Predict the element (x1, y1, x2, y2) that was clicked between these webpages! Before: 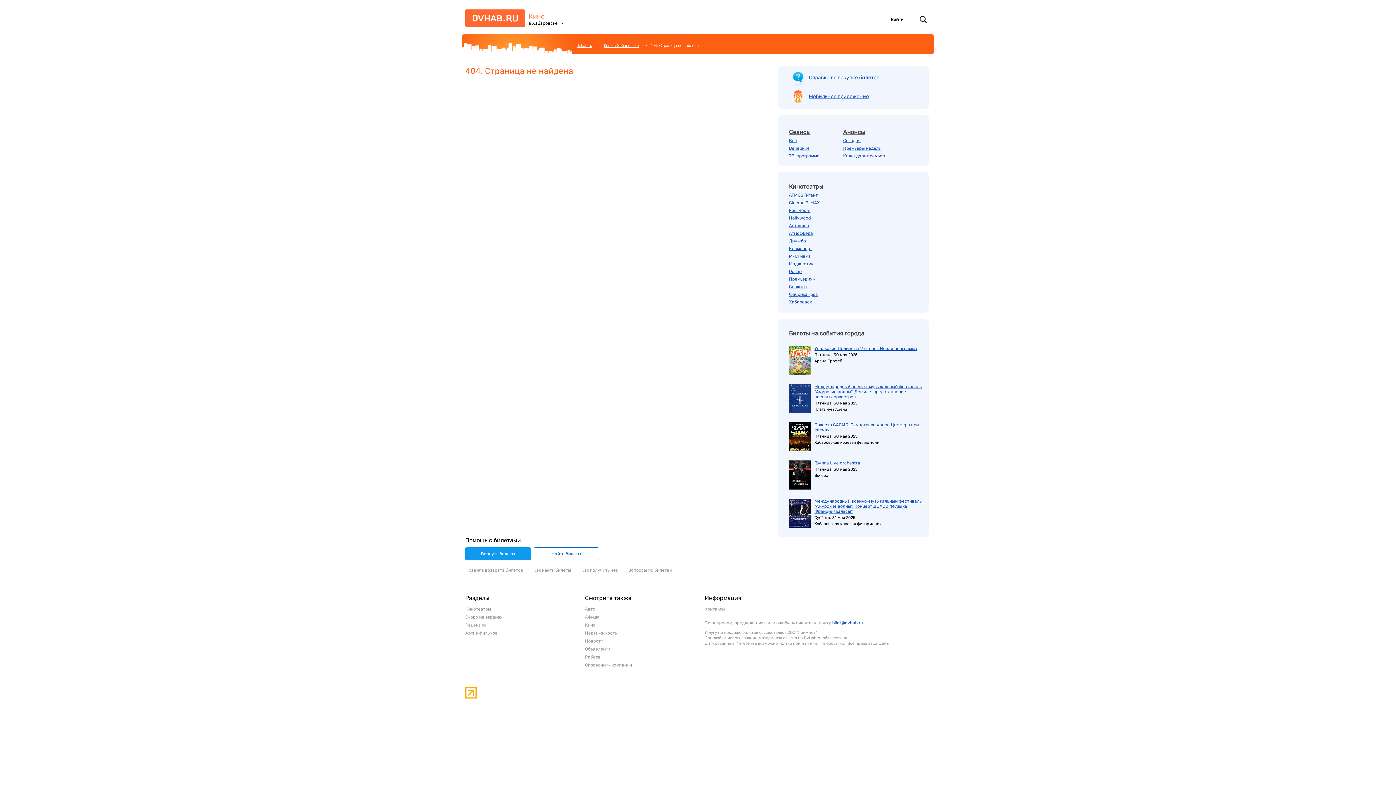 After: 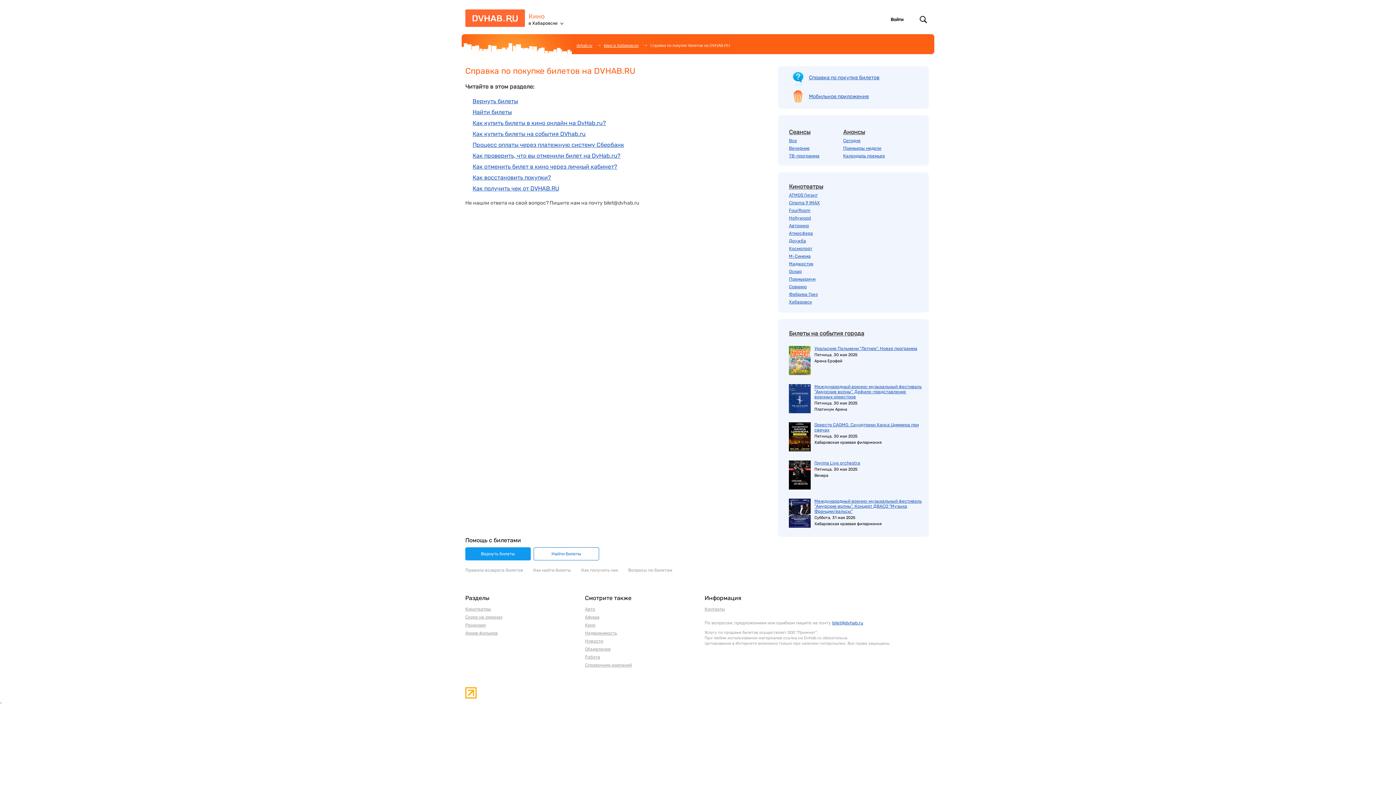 Action: label: Вопросы по билетам bbox: (628, 568, 672, 573)